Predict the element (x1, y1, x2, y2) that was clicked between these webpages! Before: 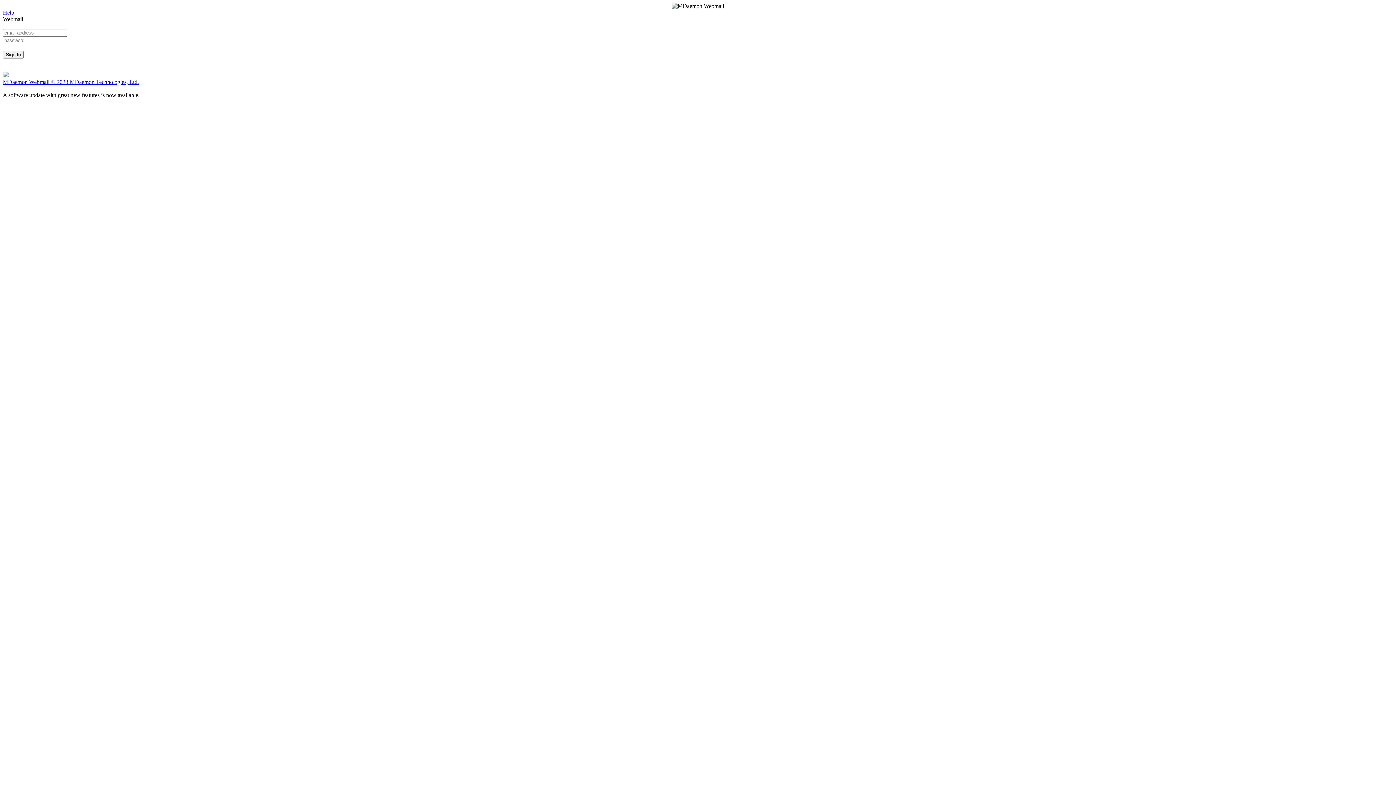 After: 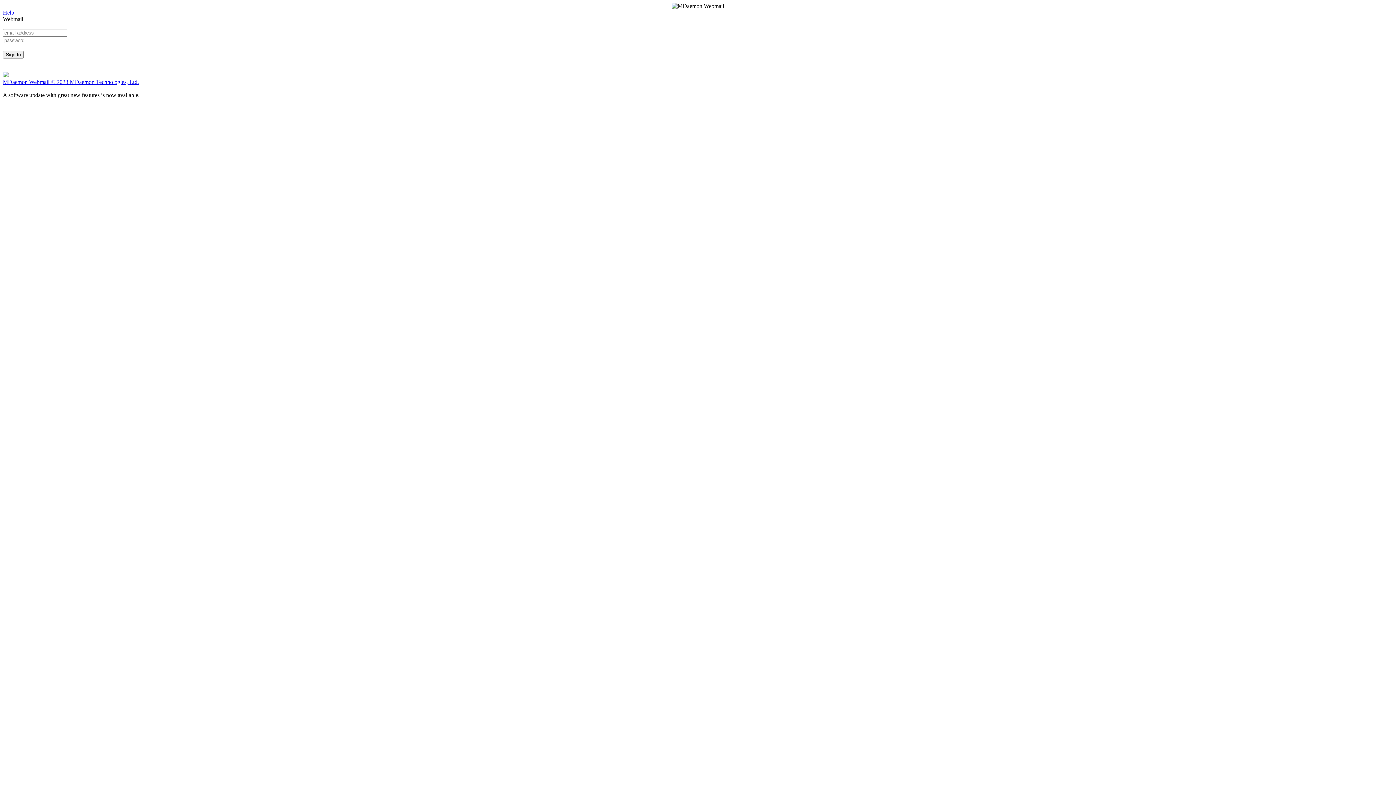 Action: label: Help bbox: (2, 9, 14, 15)